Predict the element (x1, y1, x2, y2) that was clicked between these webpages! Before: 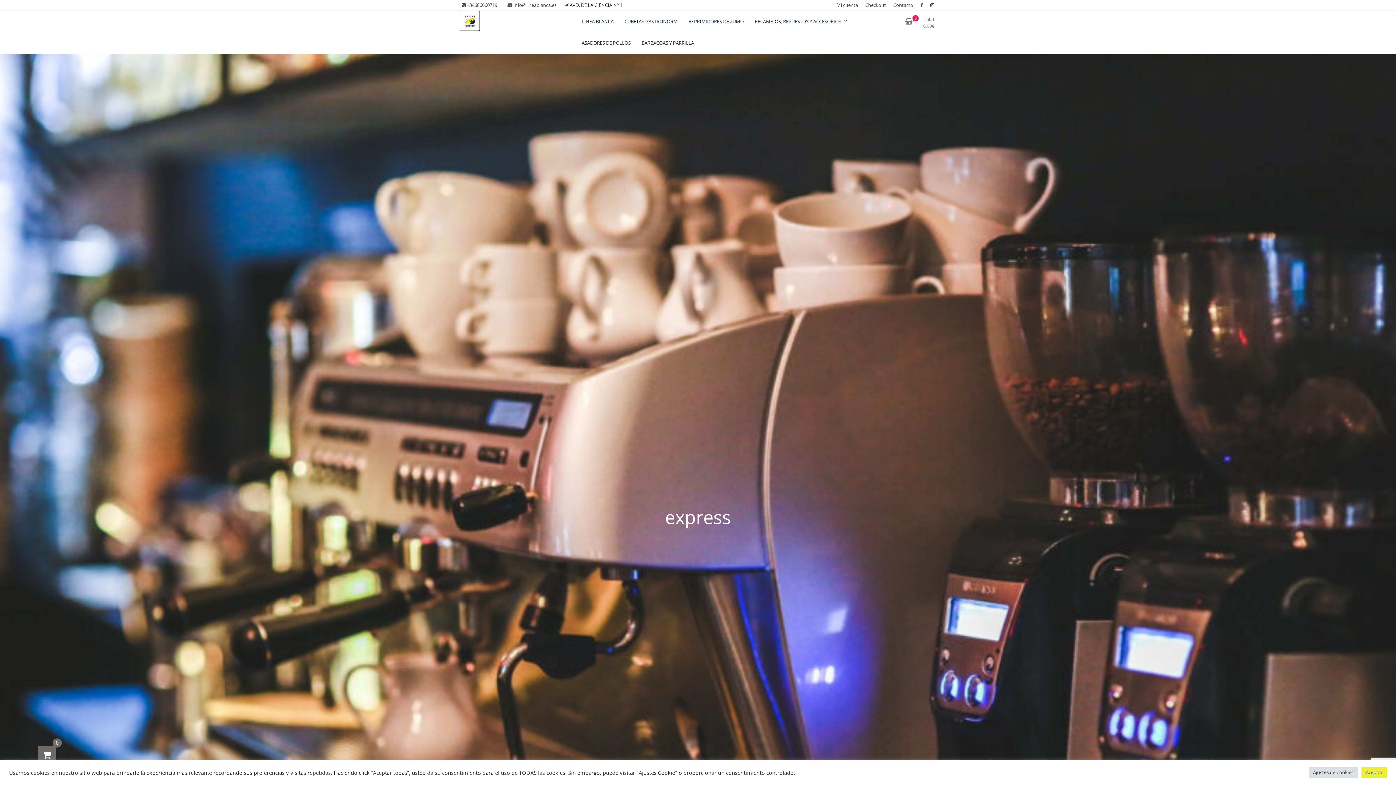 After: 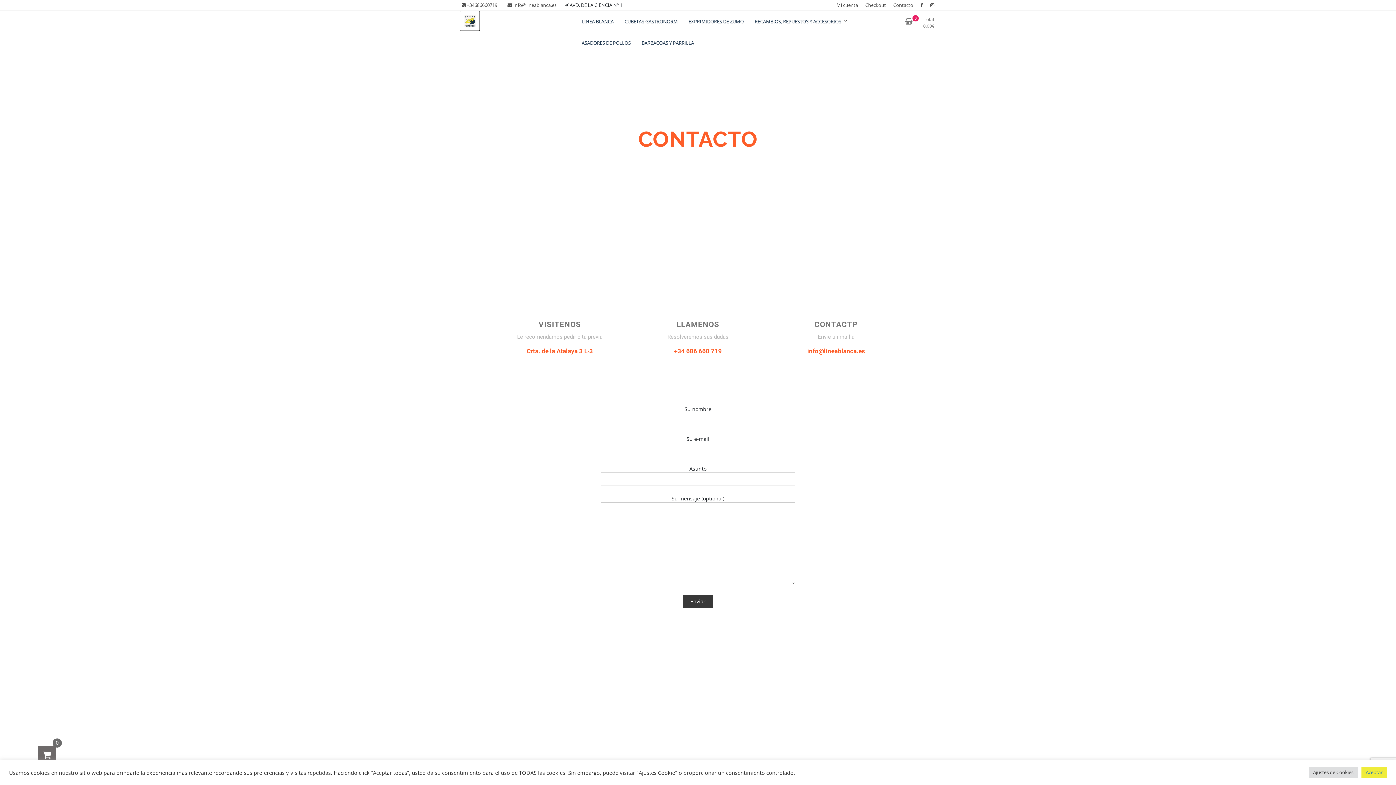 Action: bbox: (891, 0, 915, 10) label: Contacto